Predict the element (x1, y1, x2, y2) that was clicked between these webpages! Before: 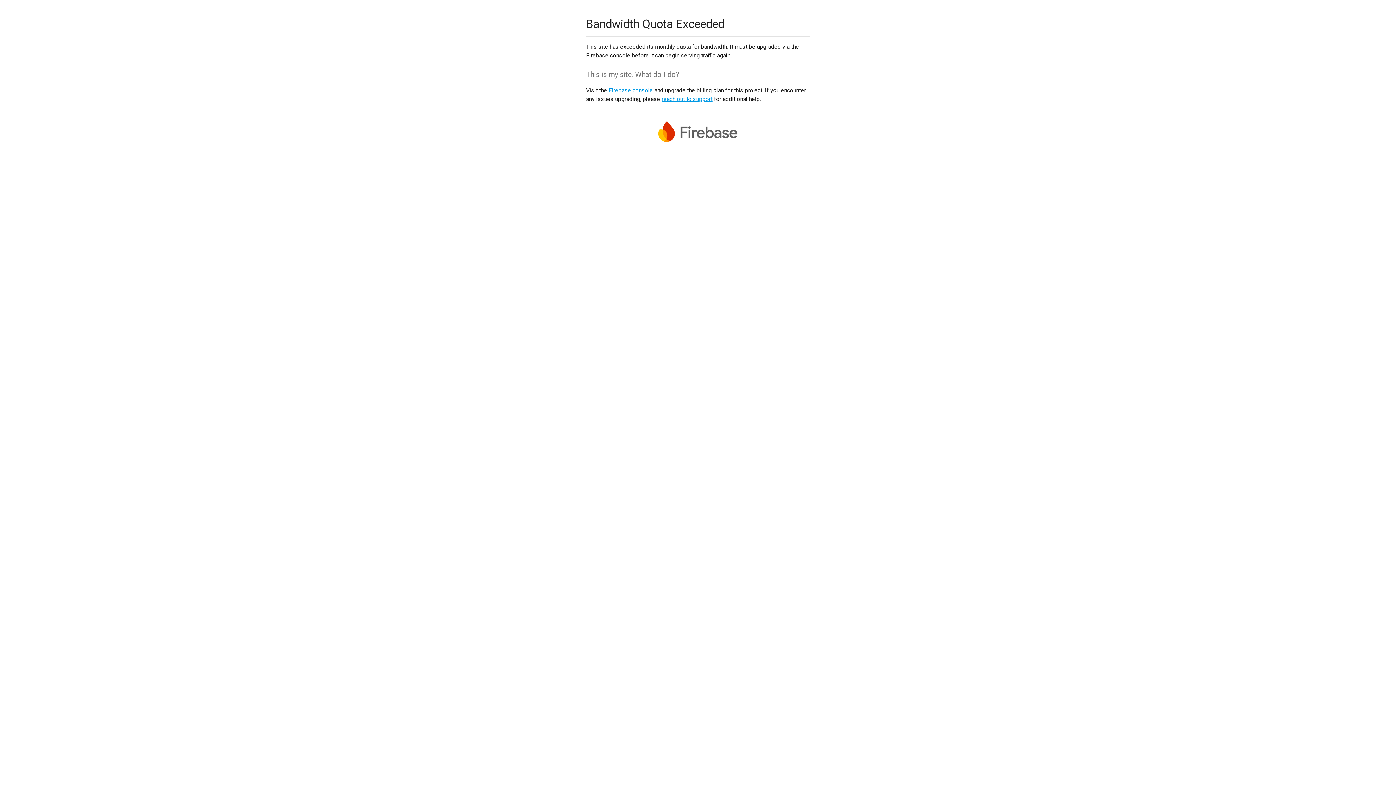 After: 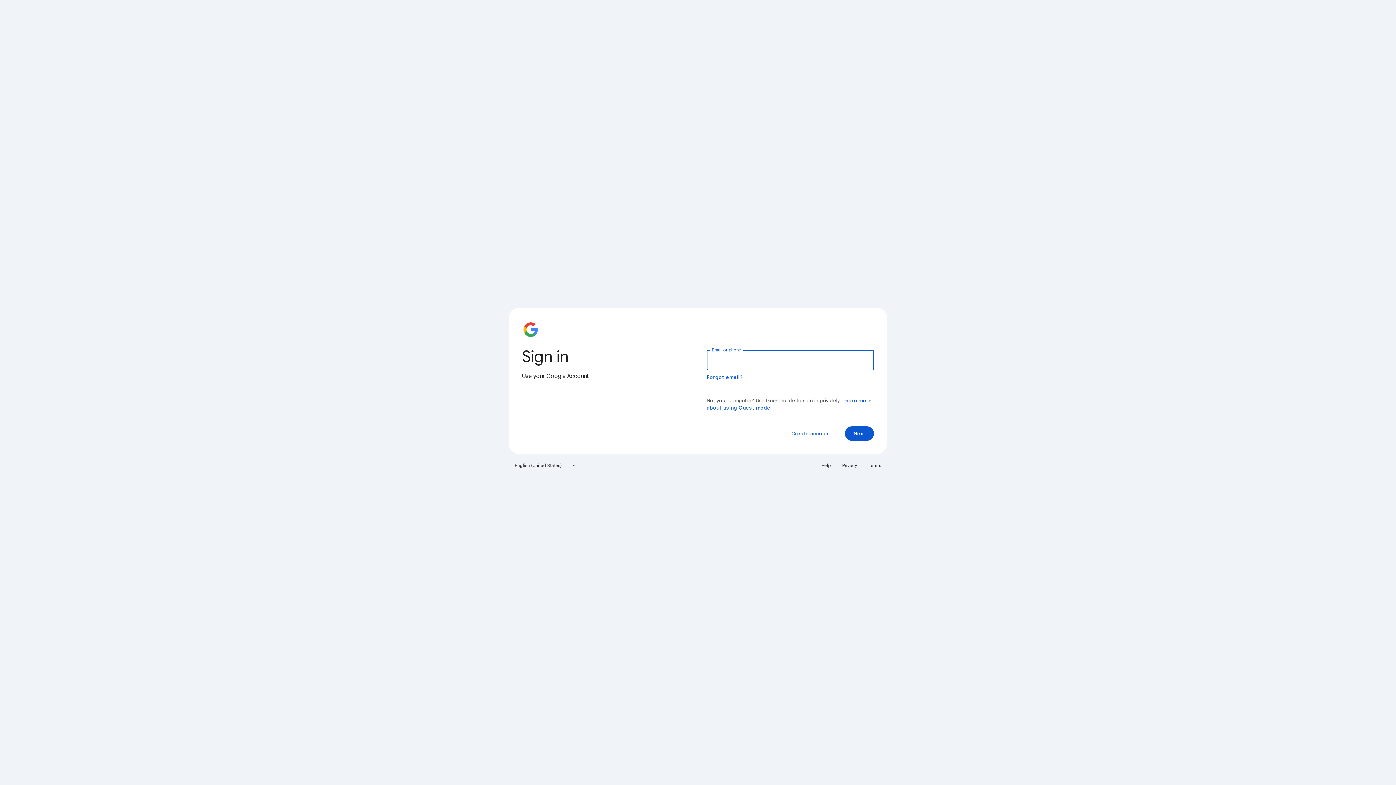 Action: bbox: (608, 86, 653, 93) label: Firebase console